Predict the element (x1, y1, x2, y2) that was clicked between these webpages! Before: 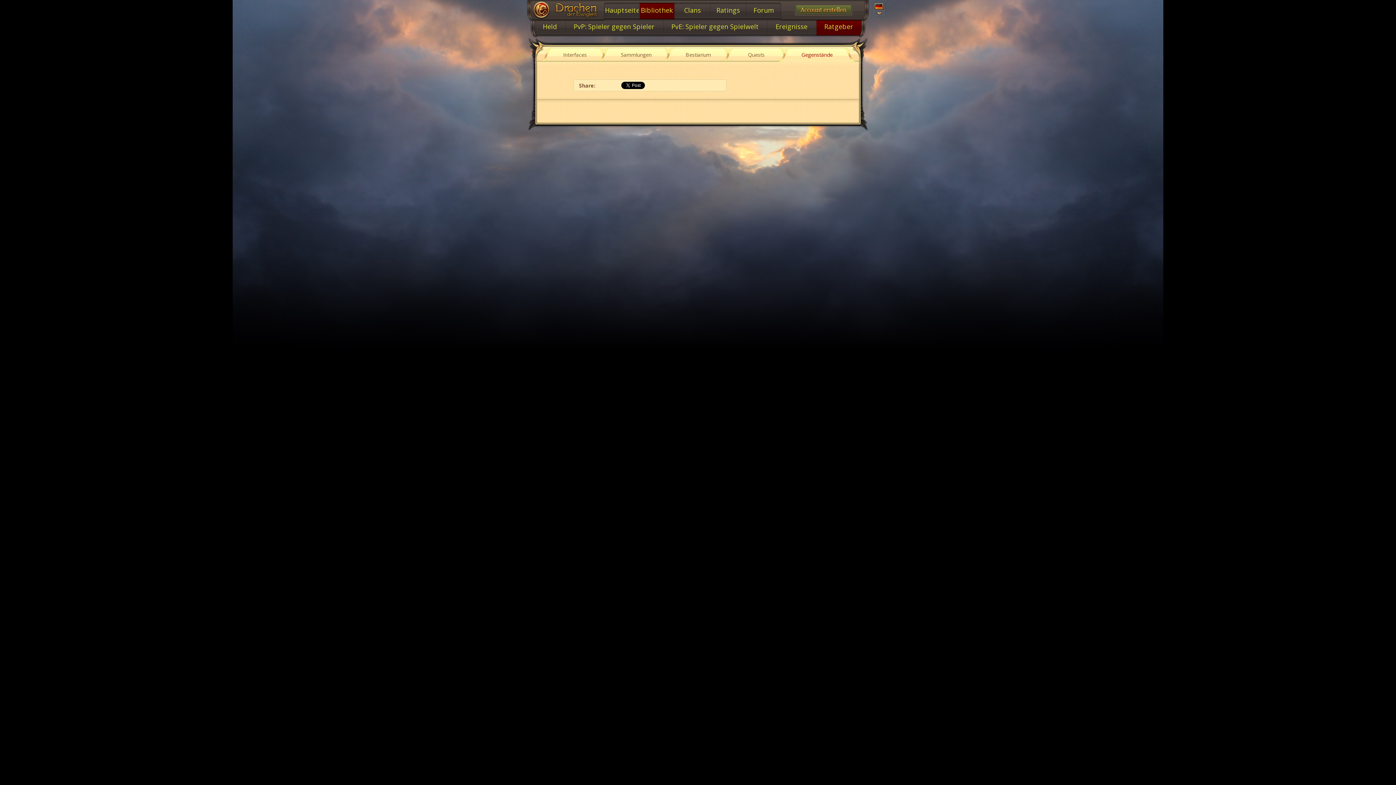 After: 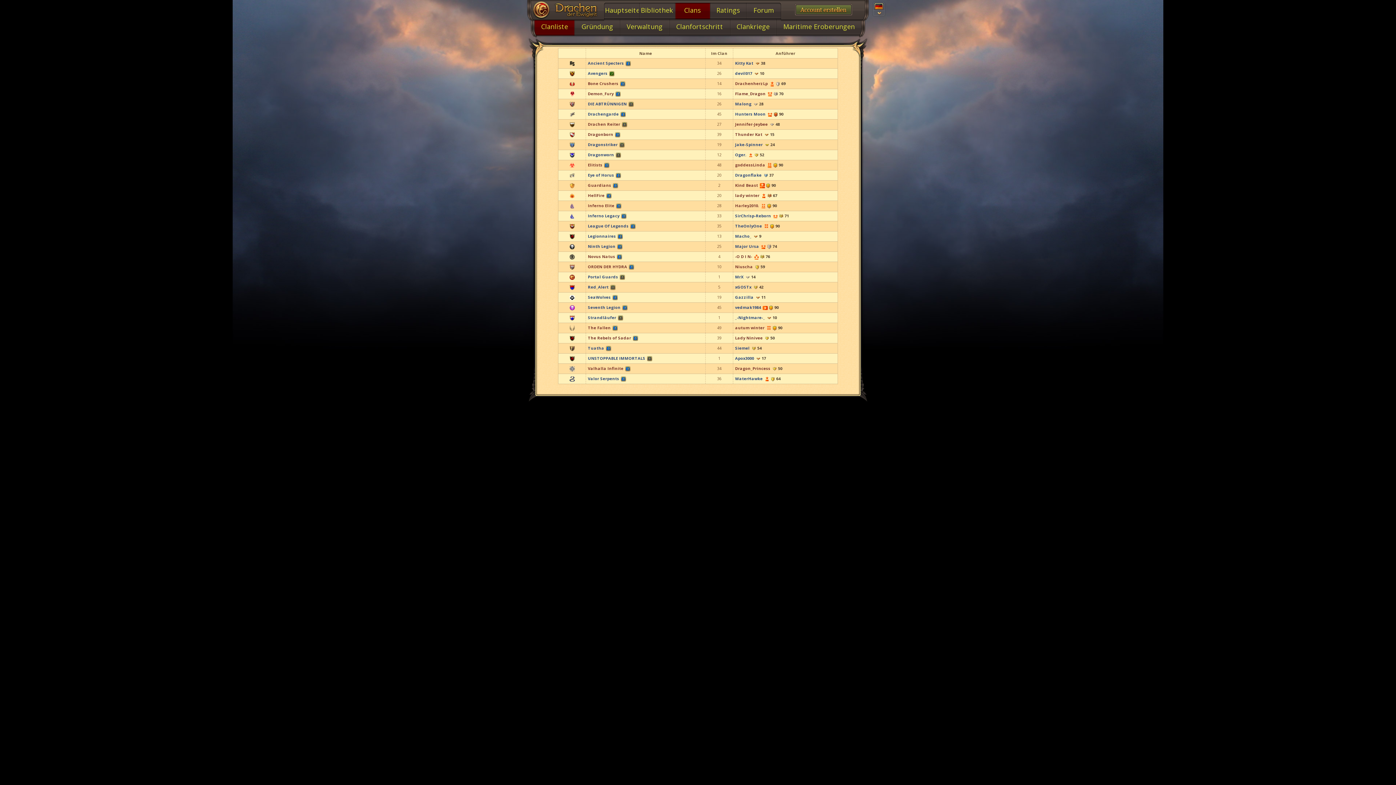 Action: label: Clans bbox: (674, 2, 710, 19)